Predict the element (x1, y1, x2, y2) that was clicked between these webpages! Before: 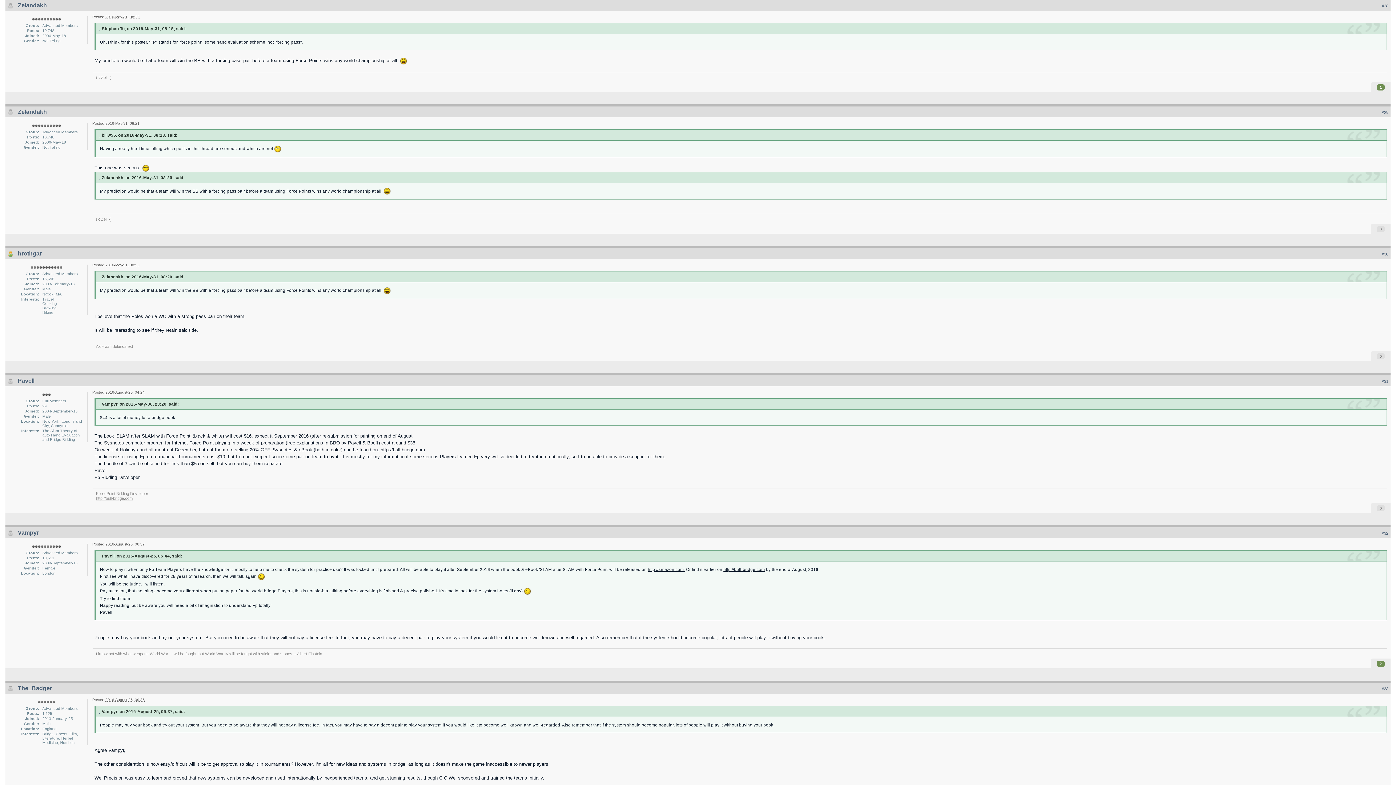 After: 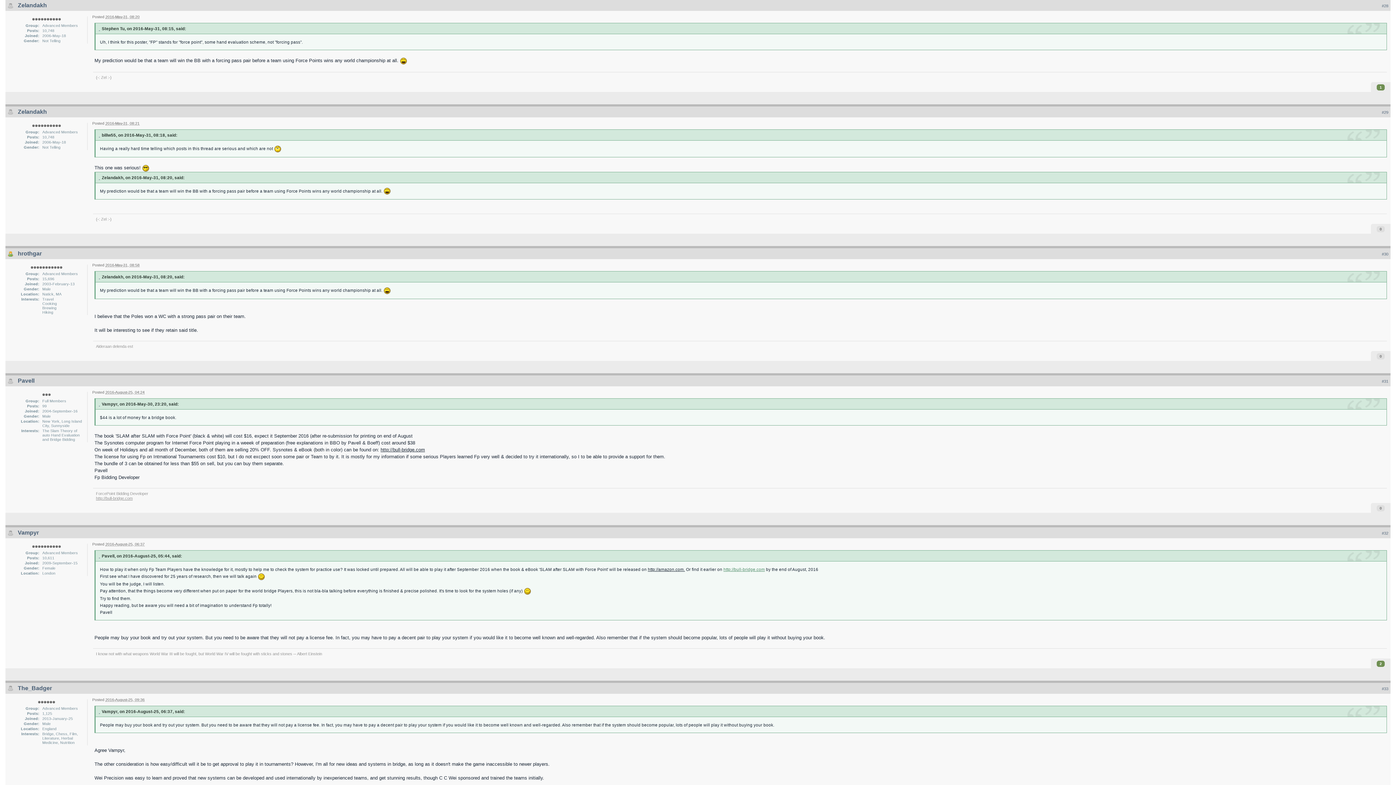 Action: label: http://bull-bridge.com bbox: (723, 567, 765, 572)